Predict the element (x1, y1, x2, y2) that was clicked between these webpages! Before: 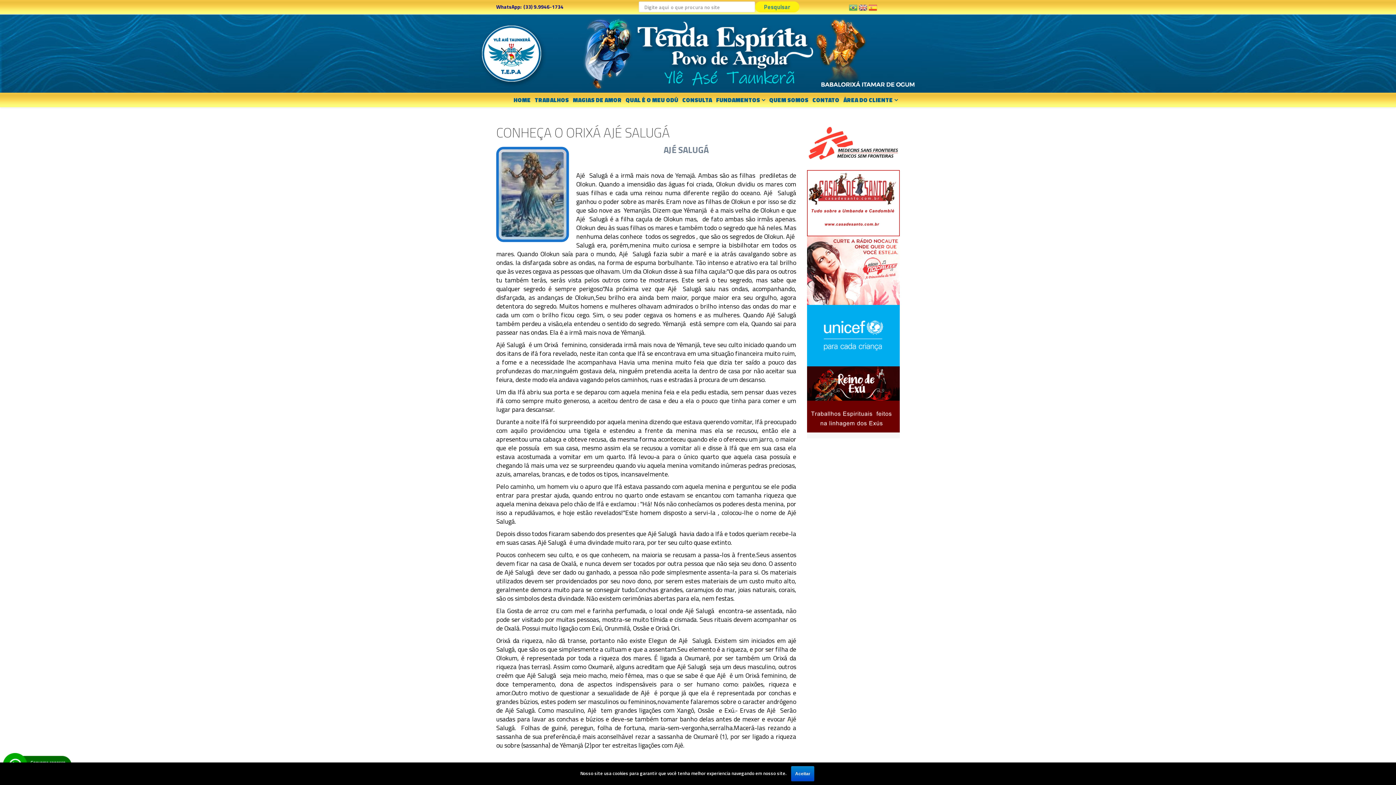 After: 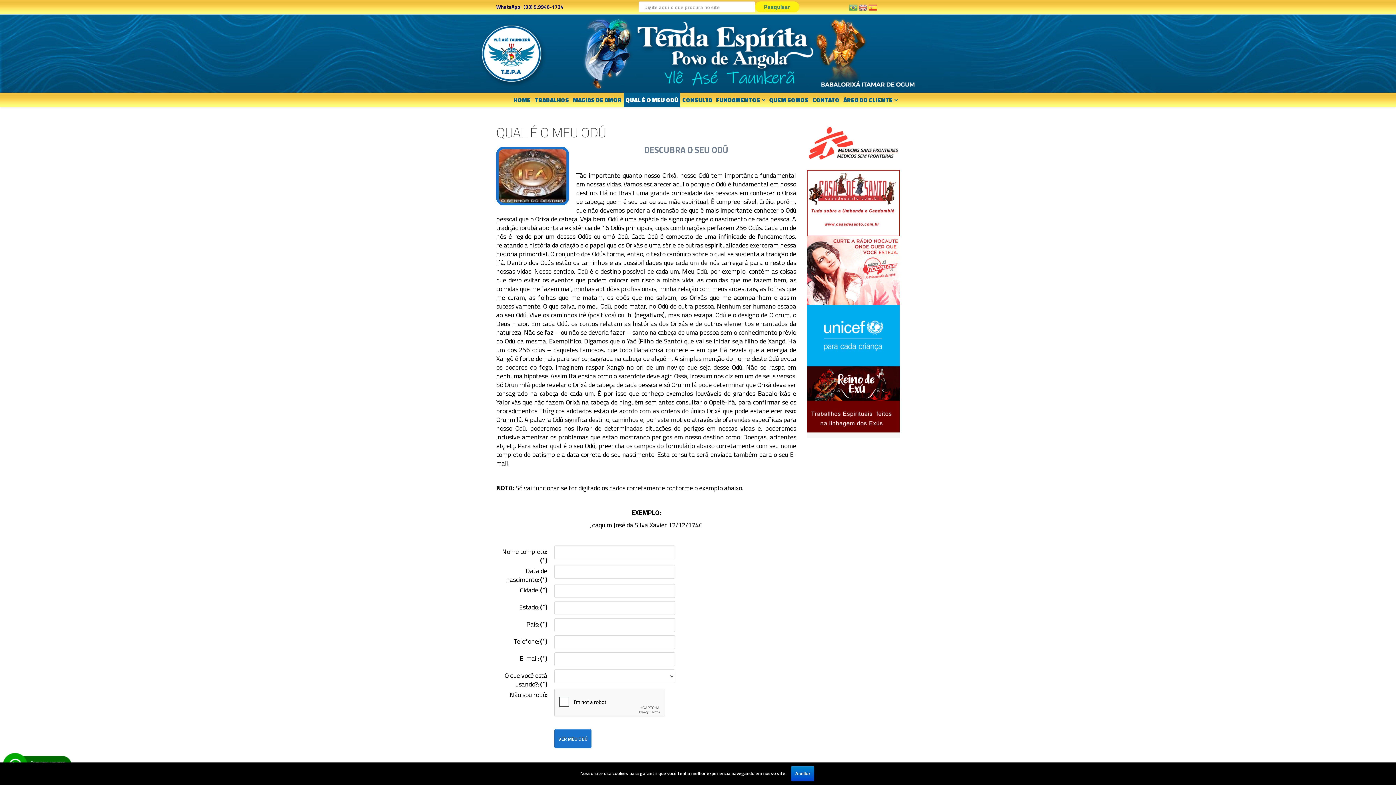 Action: bbox: (624, 92, 680, 107) label: QUAL É O MEU ODÚ